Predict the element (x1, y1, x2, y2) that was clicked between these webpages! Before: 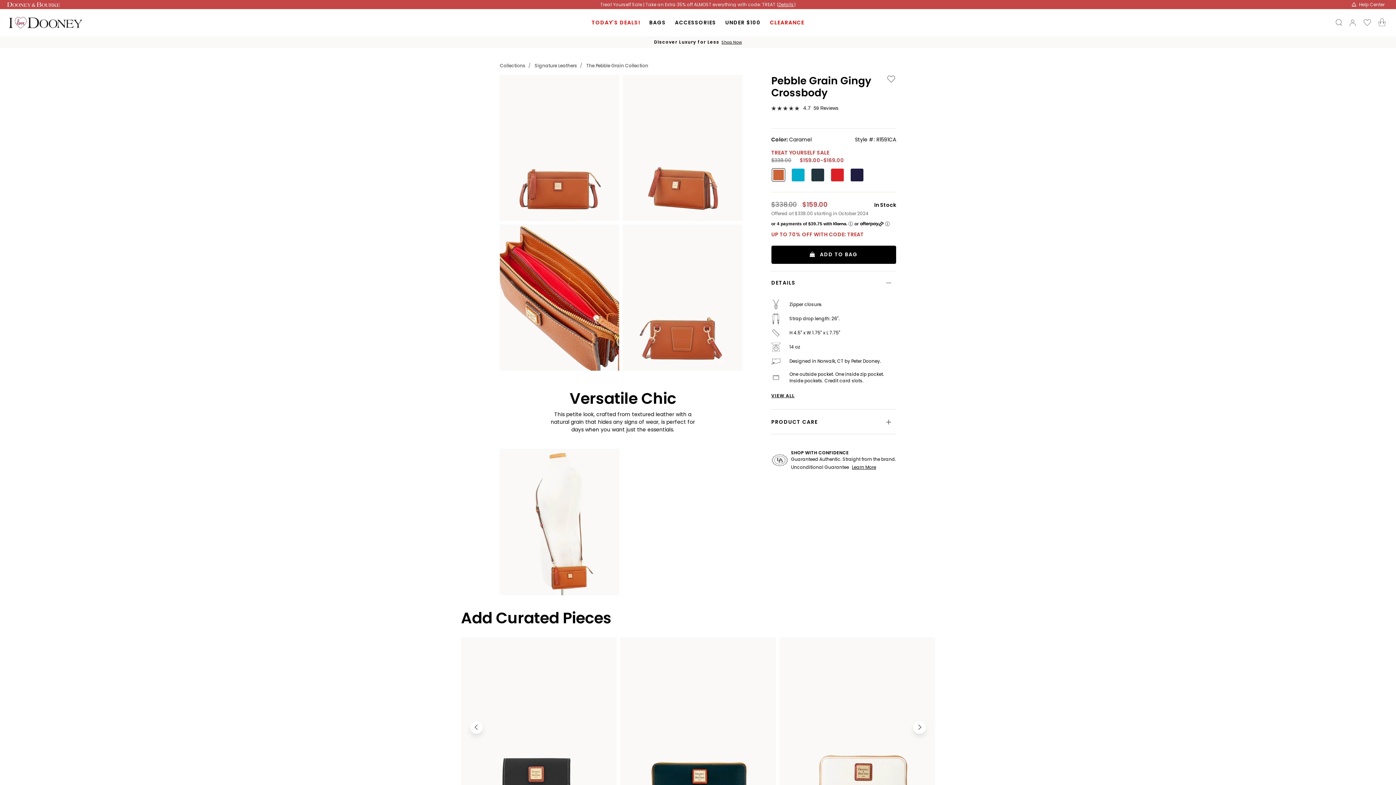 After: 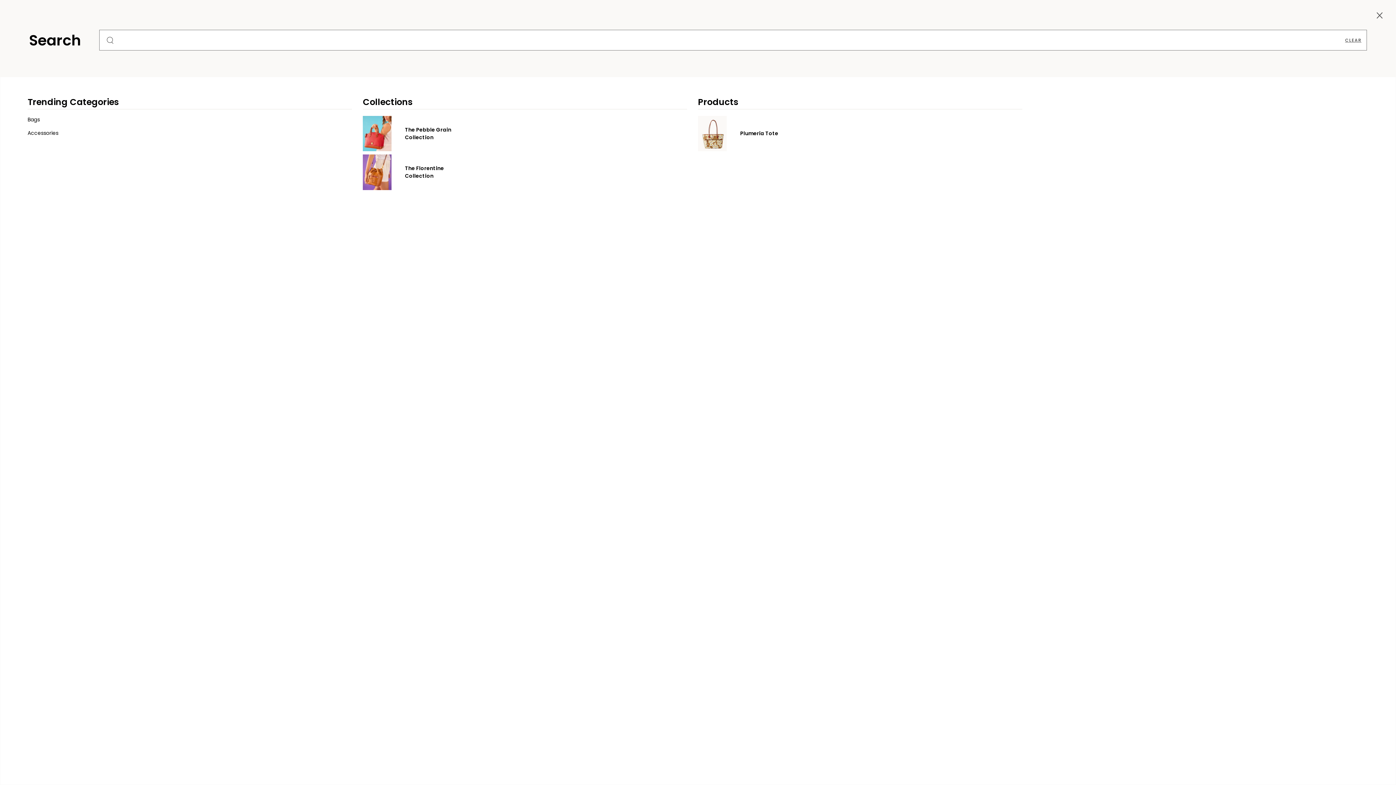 Action: label: Search bbox: (1335, 19, 1342, 26)